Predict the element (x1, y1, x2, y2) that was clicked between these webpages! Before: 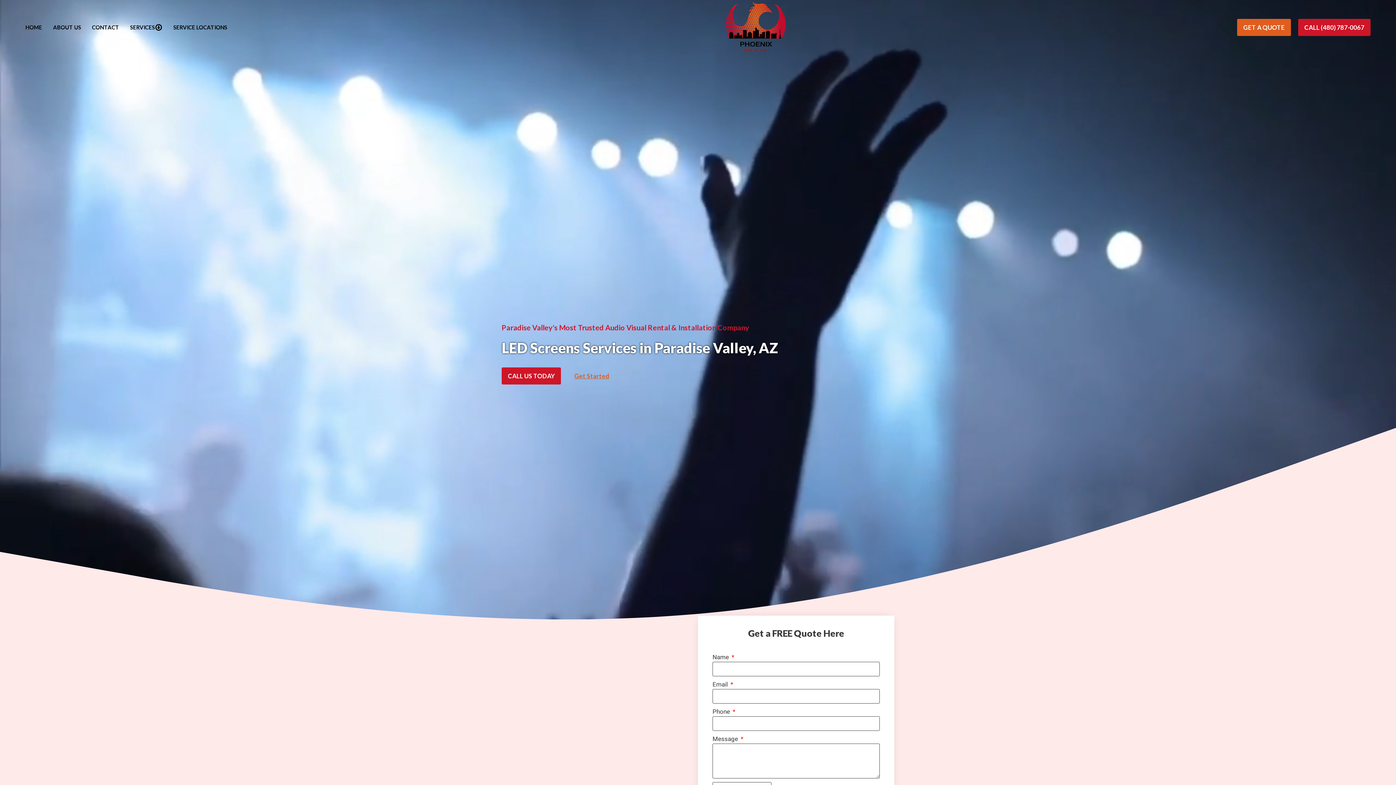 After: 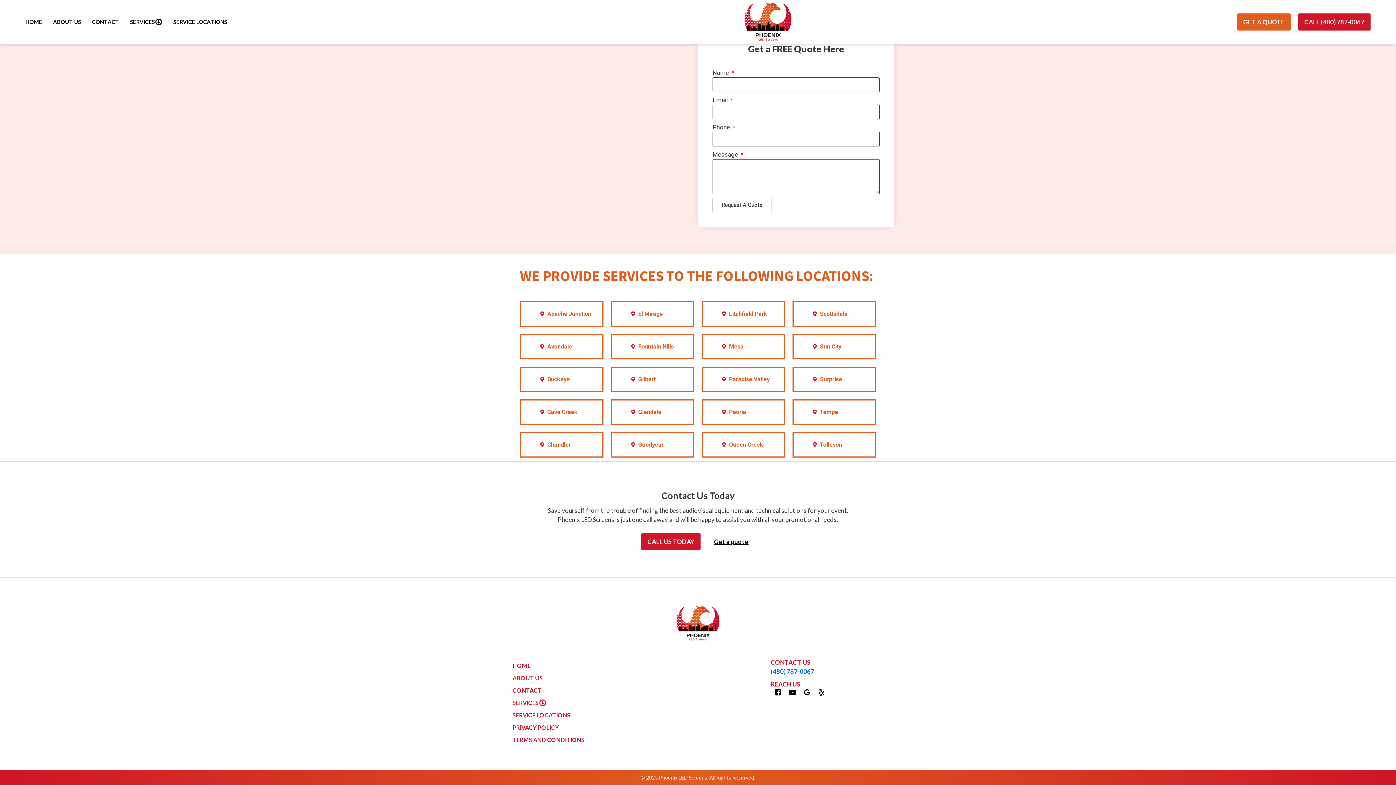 Action: bbox: (1237, 18, 1291, 35) label: GET A QUOTE